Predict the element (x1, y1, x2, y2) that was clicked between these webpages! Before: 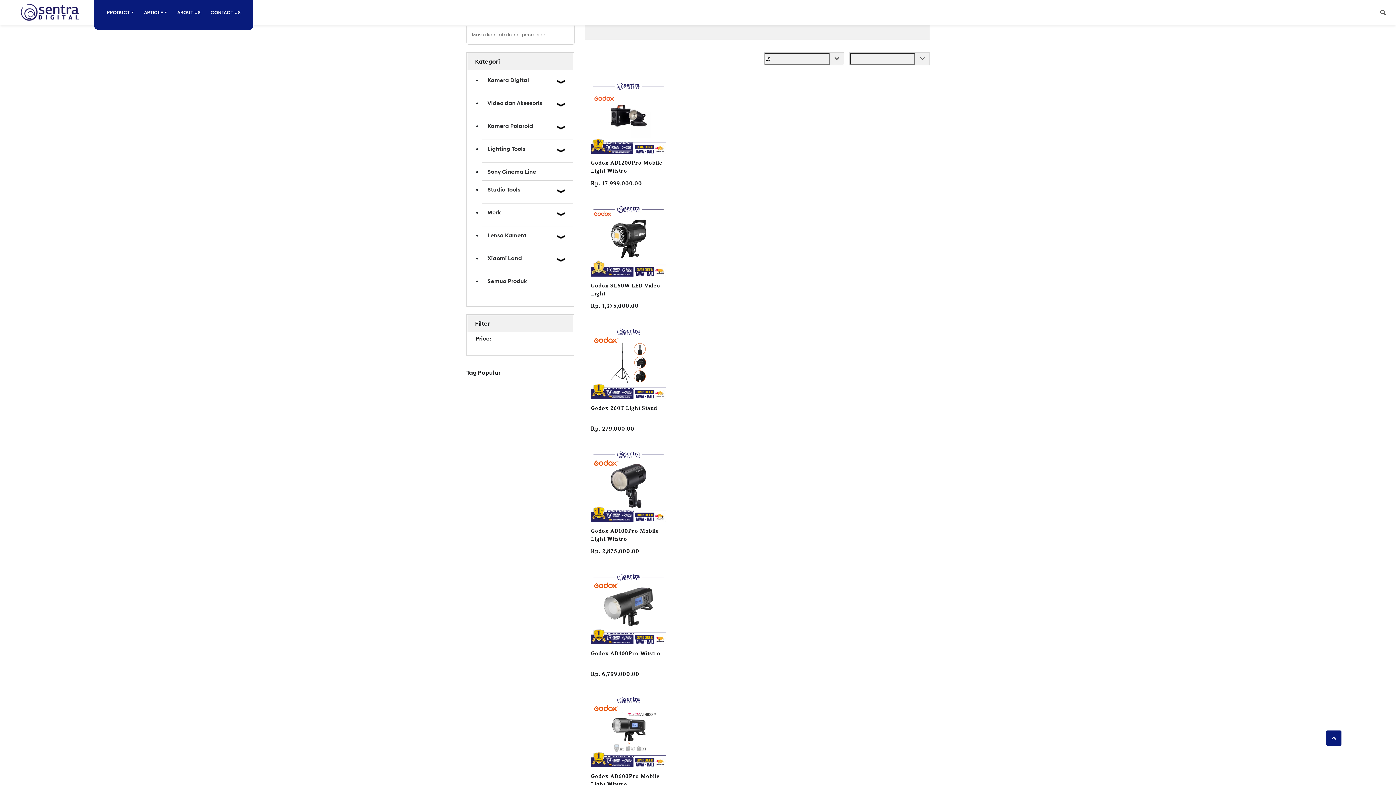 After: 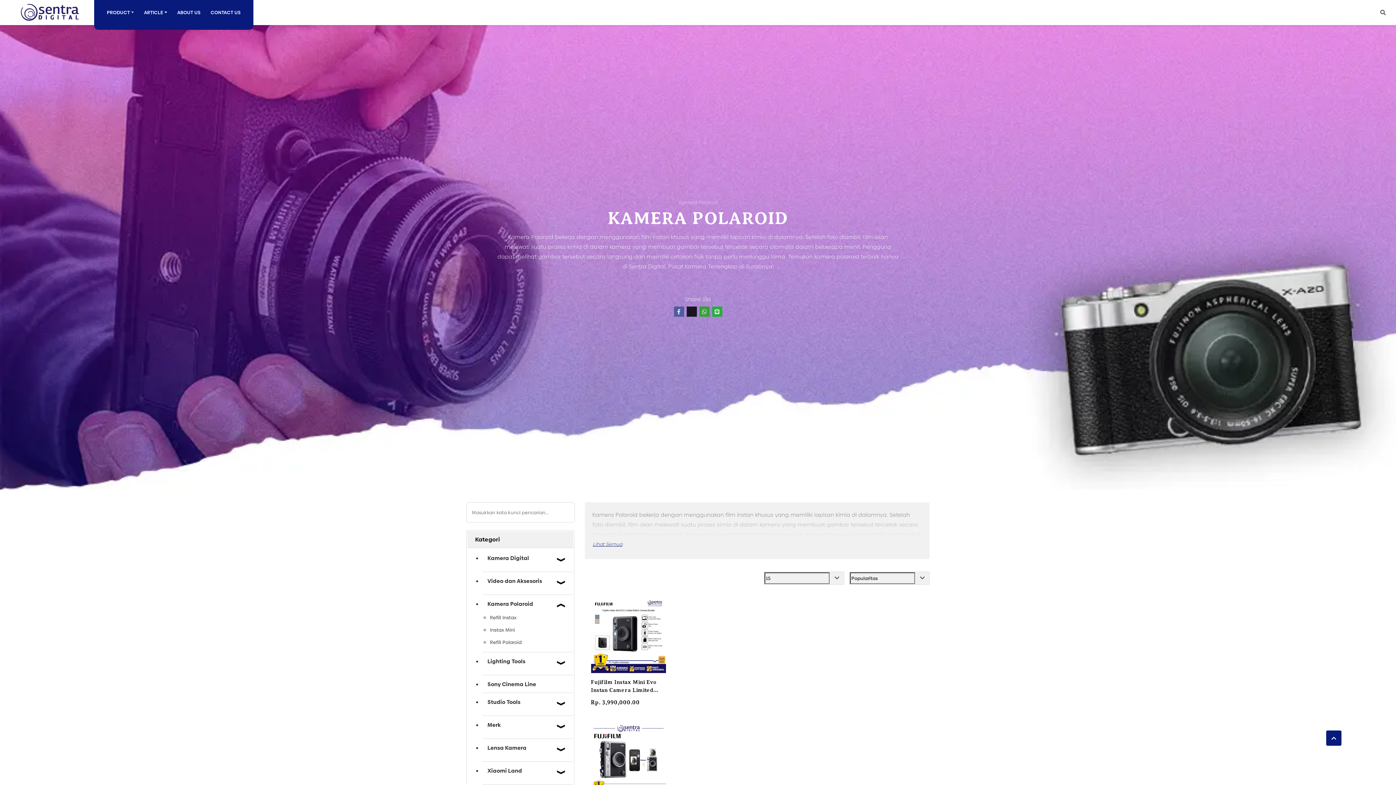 Action: bbox: (487, 119, 551, 132) label: Kamera Polaroid